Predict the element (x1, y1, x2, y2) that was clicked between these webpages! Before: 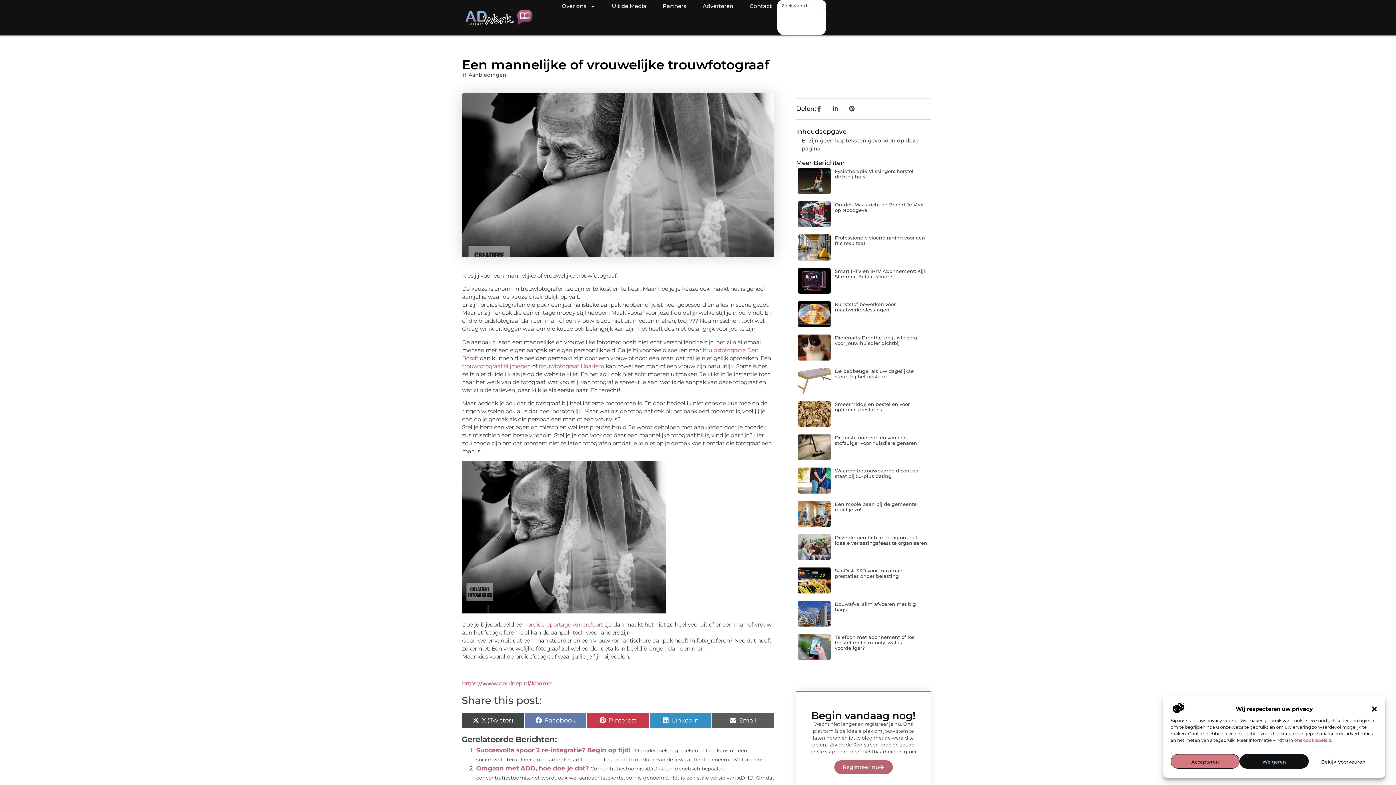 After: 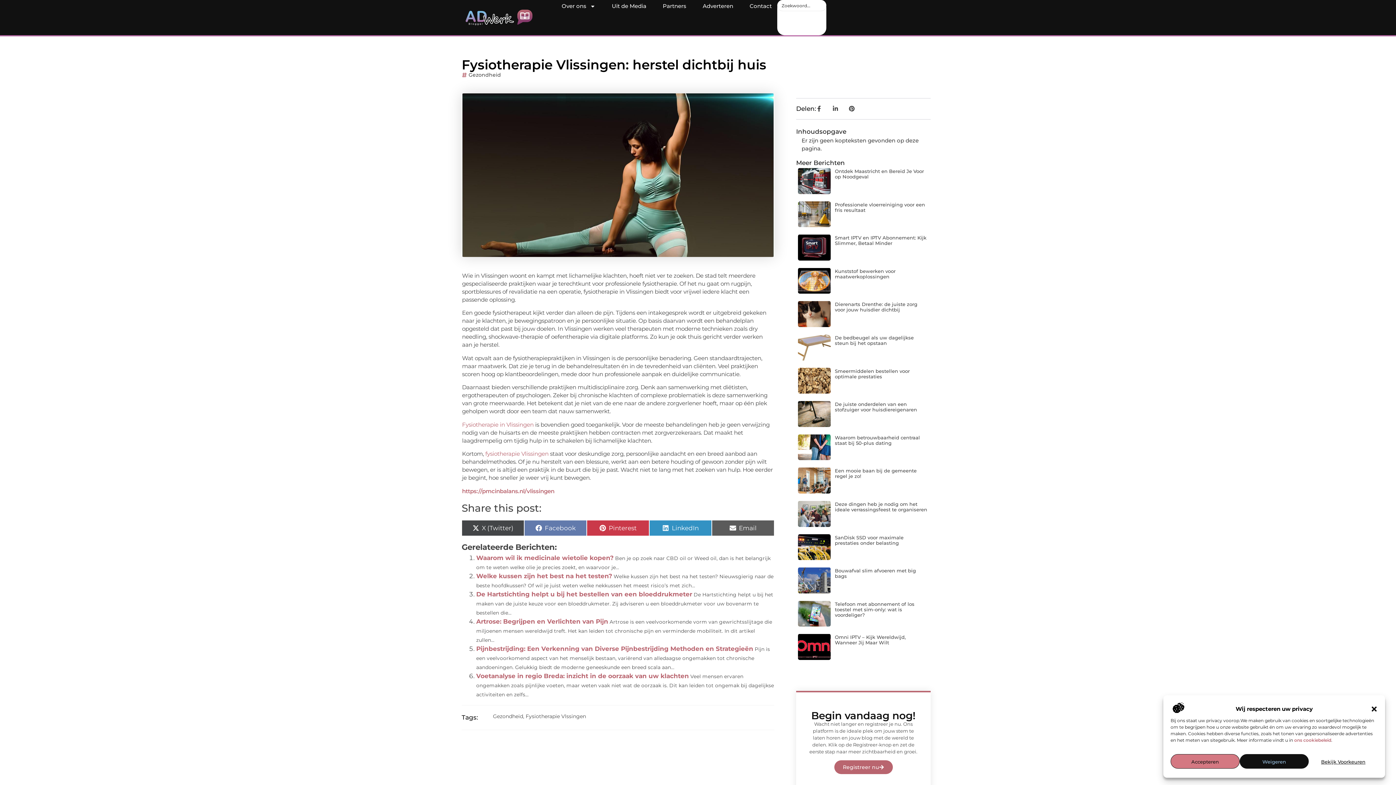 Action: bbox: (798, 168, 830, 194)